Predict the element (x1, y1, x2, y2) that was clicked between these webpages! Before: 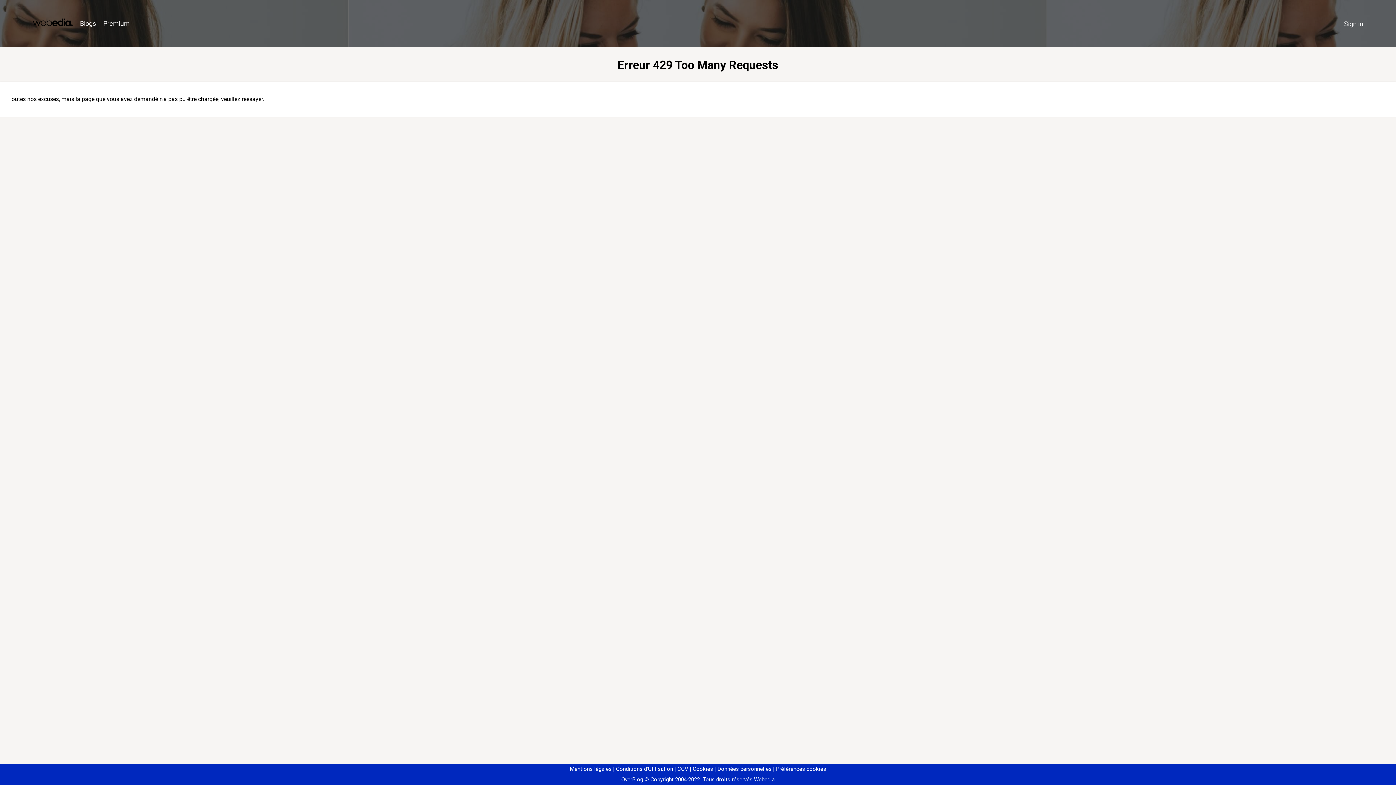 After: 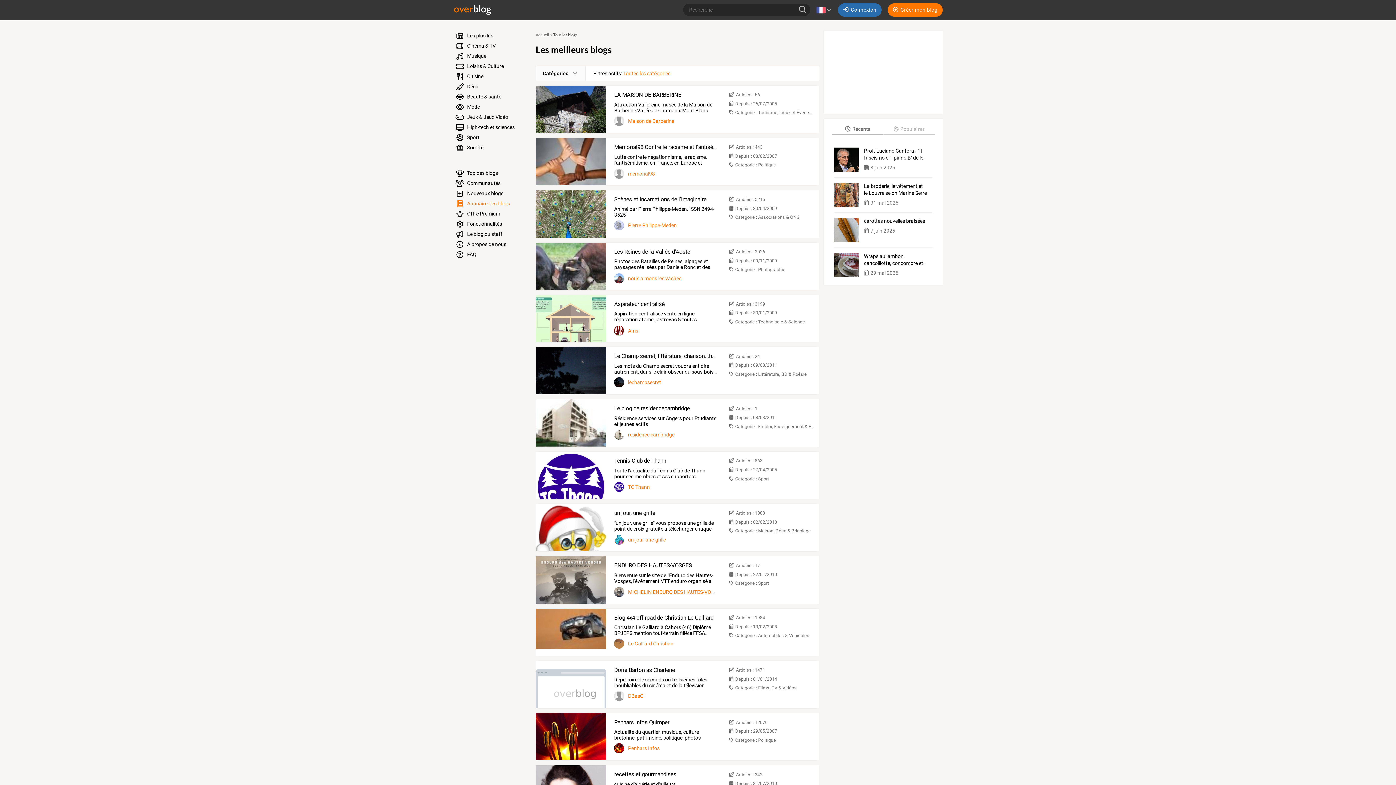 Action: label: Blogs bbox: (76, 16, 99, 31)